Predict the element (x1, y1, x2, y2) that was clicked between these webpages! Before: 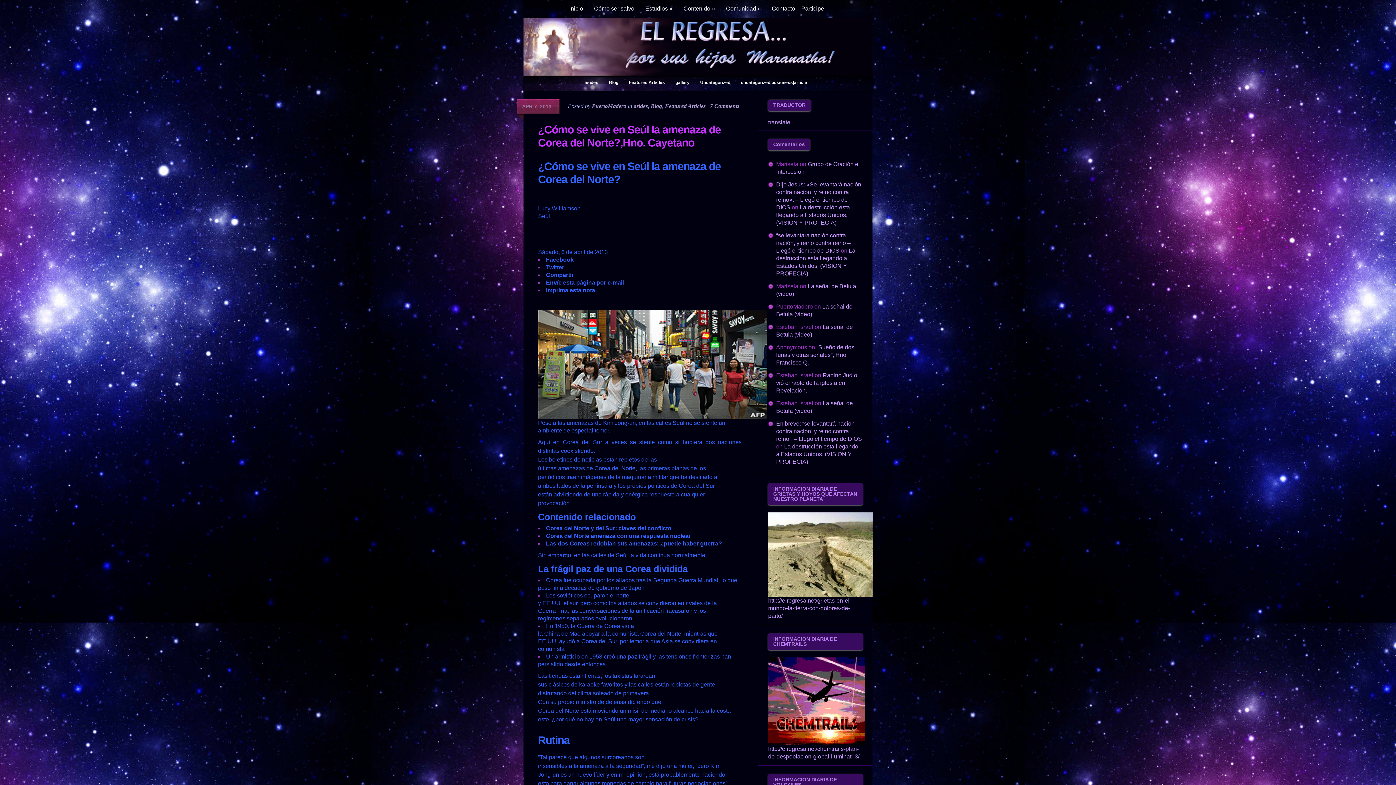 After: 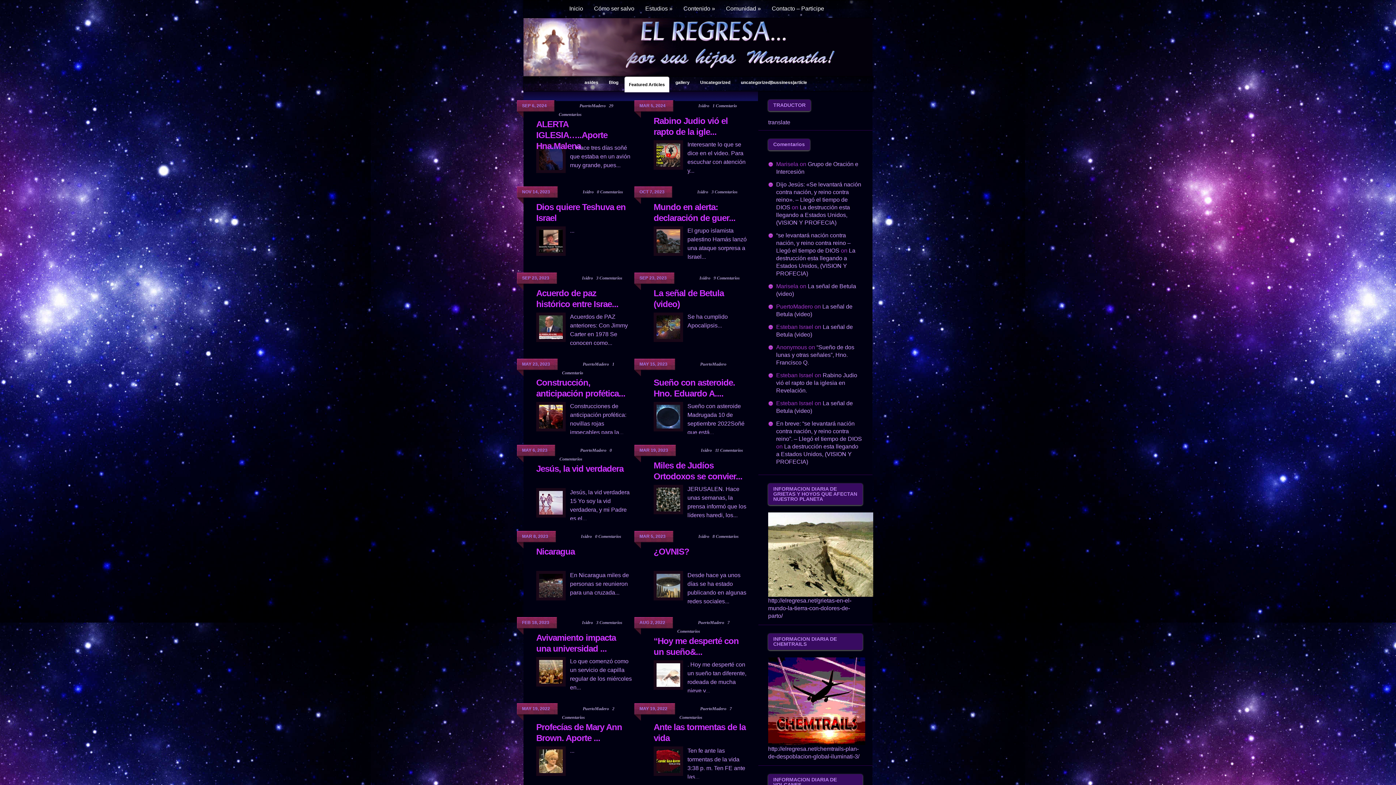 Action: label: Featured Articles bbox: (624, 76, 669, 88)